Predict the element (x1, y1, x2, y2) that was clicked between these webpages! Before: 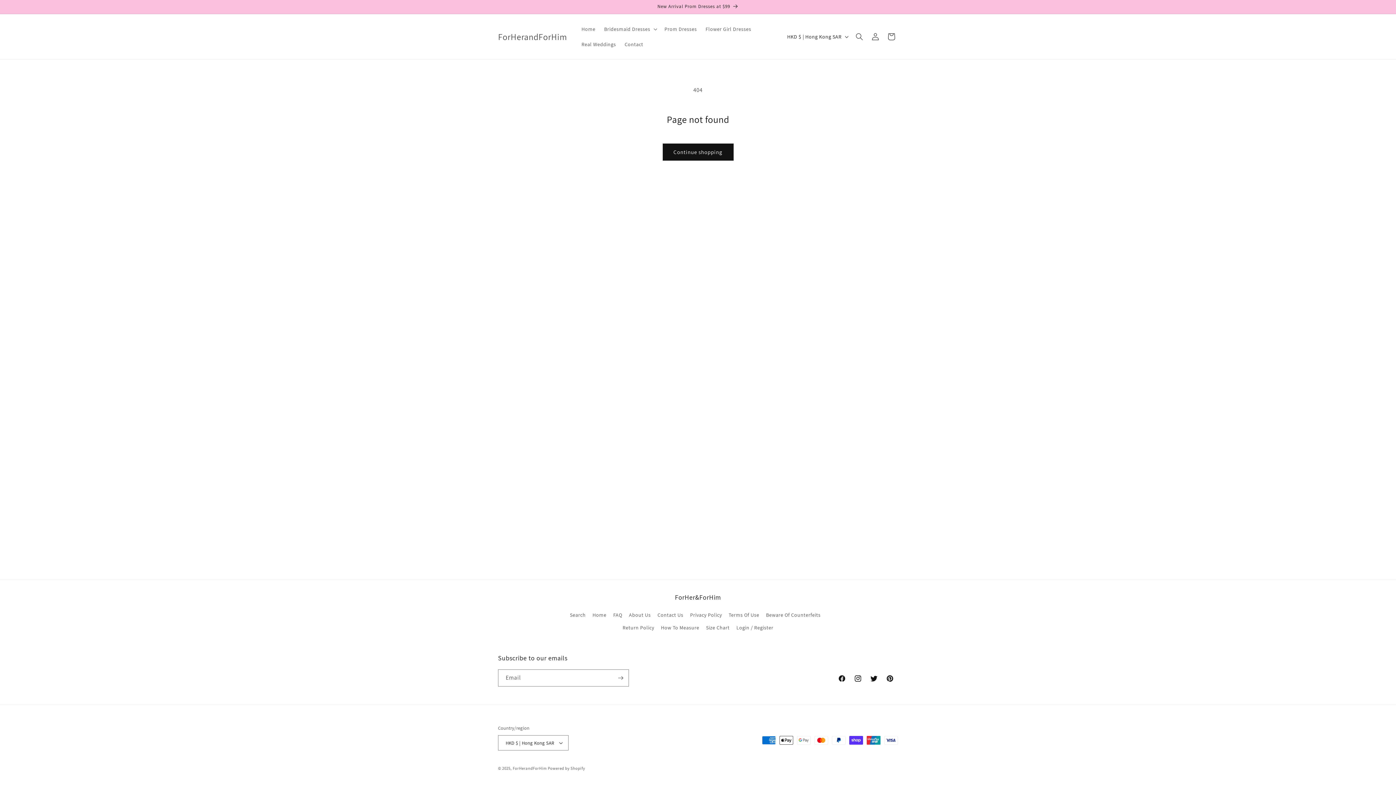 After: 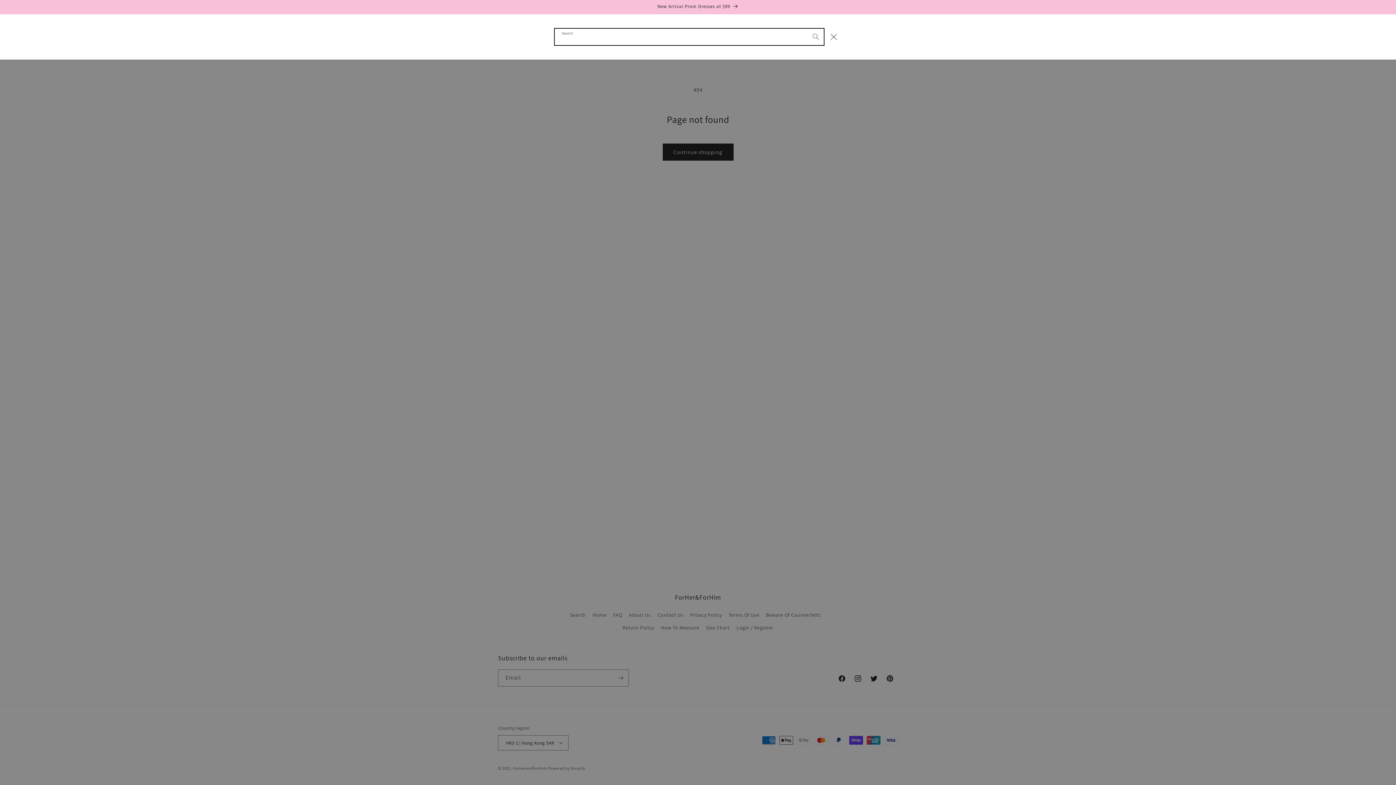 Action: bbox: (851, 28, 867, 44) label: Search